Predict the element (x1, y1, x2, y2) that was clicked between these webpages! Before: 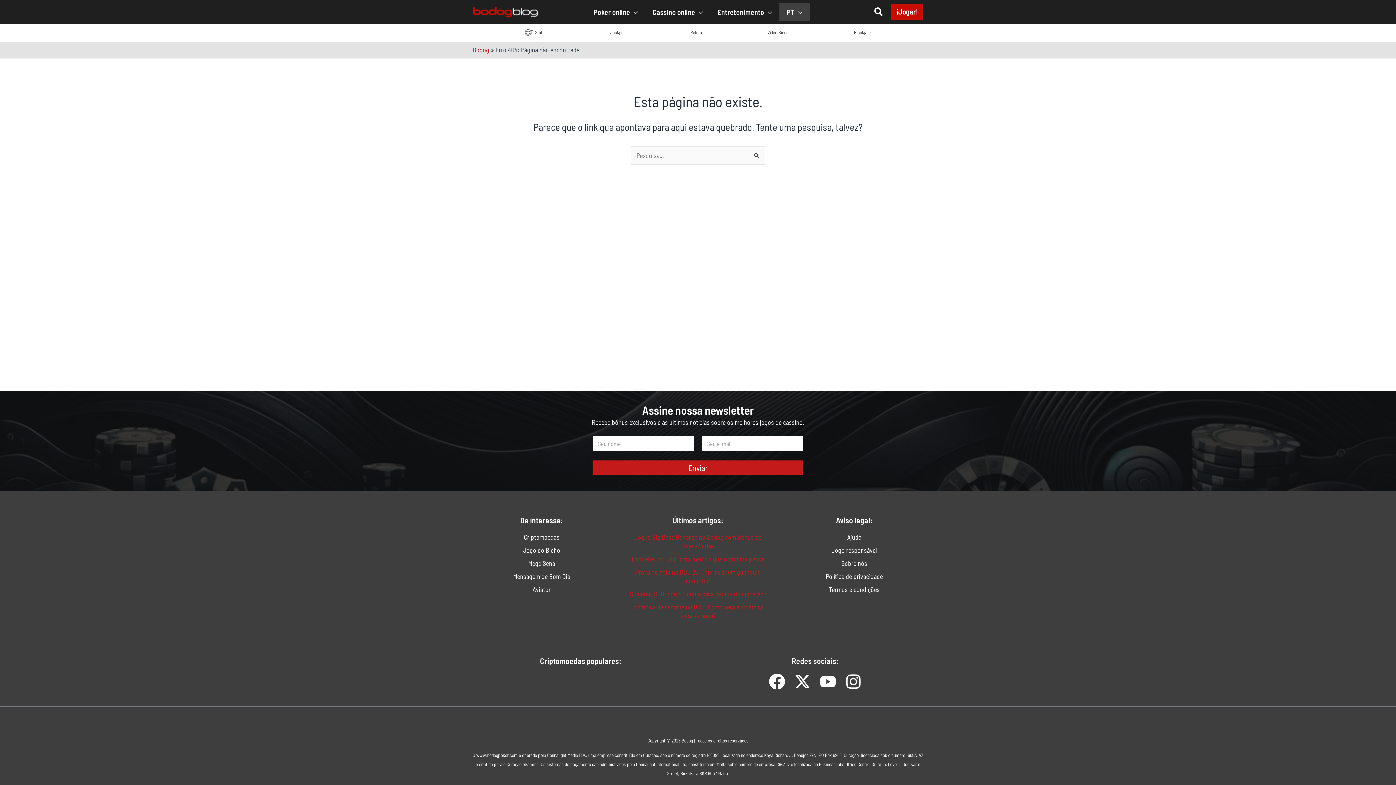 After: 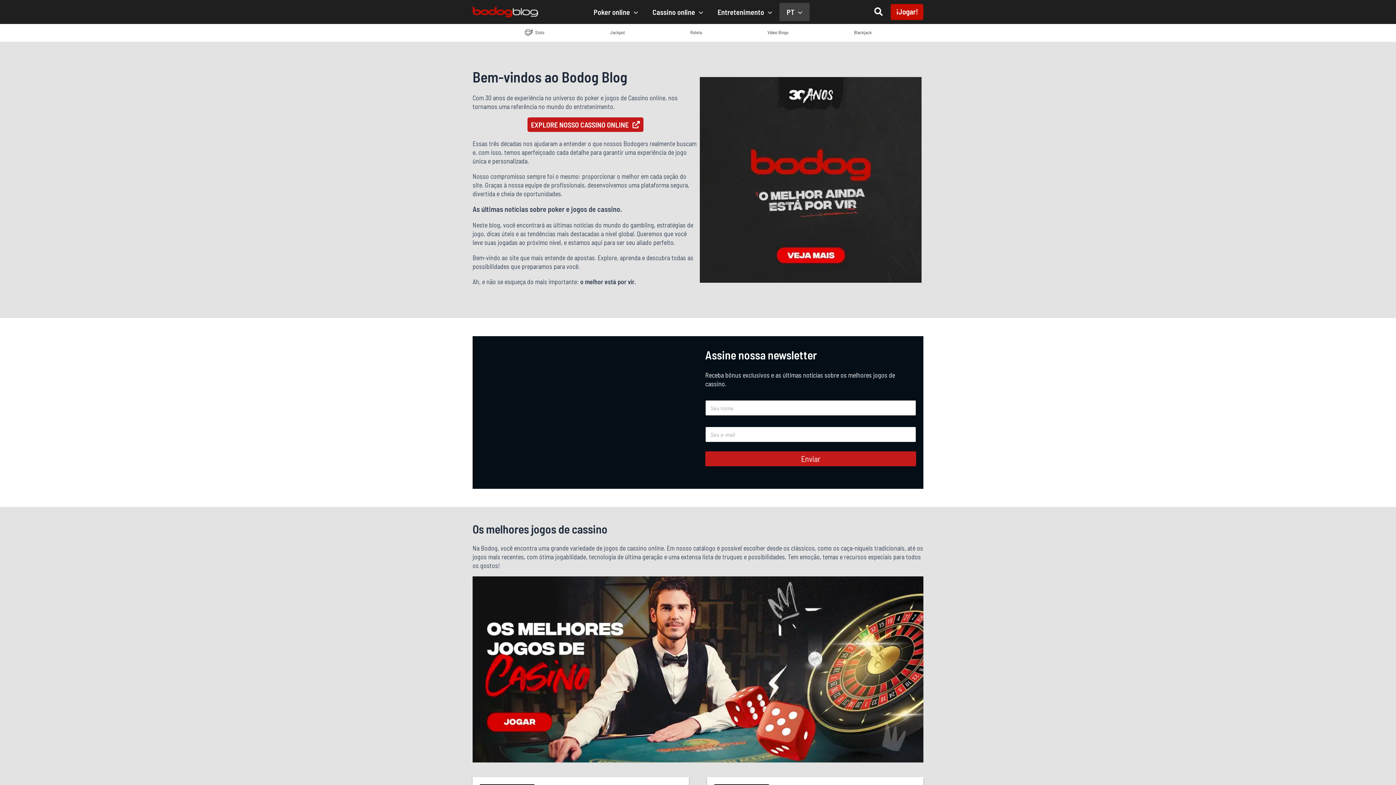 Action: label: PT bbox: (779, 2, 809, 21)